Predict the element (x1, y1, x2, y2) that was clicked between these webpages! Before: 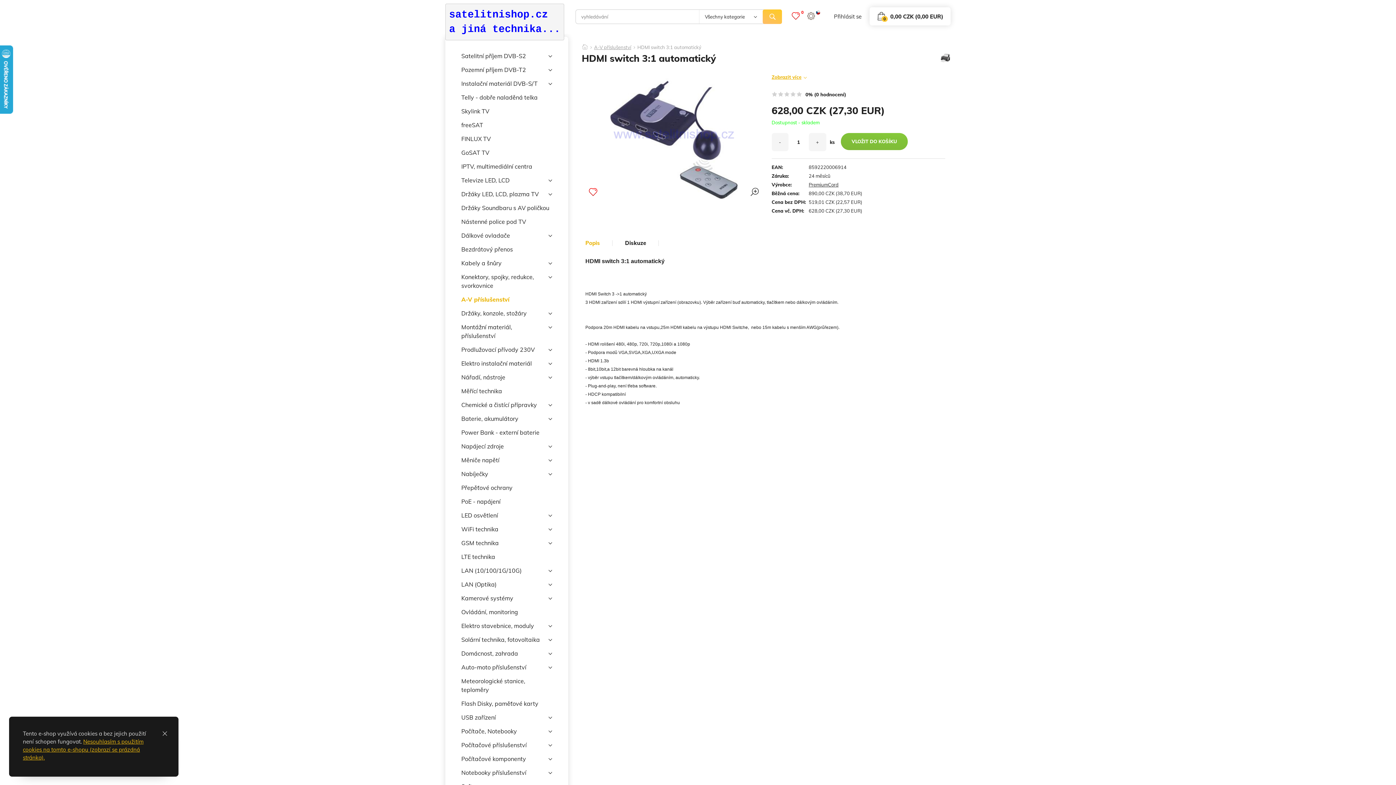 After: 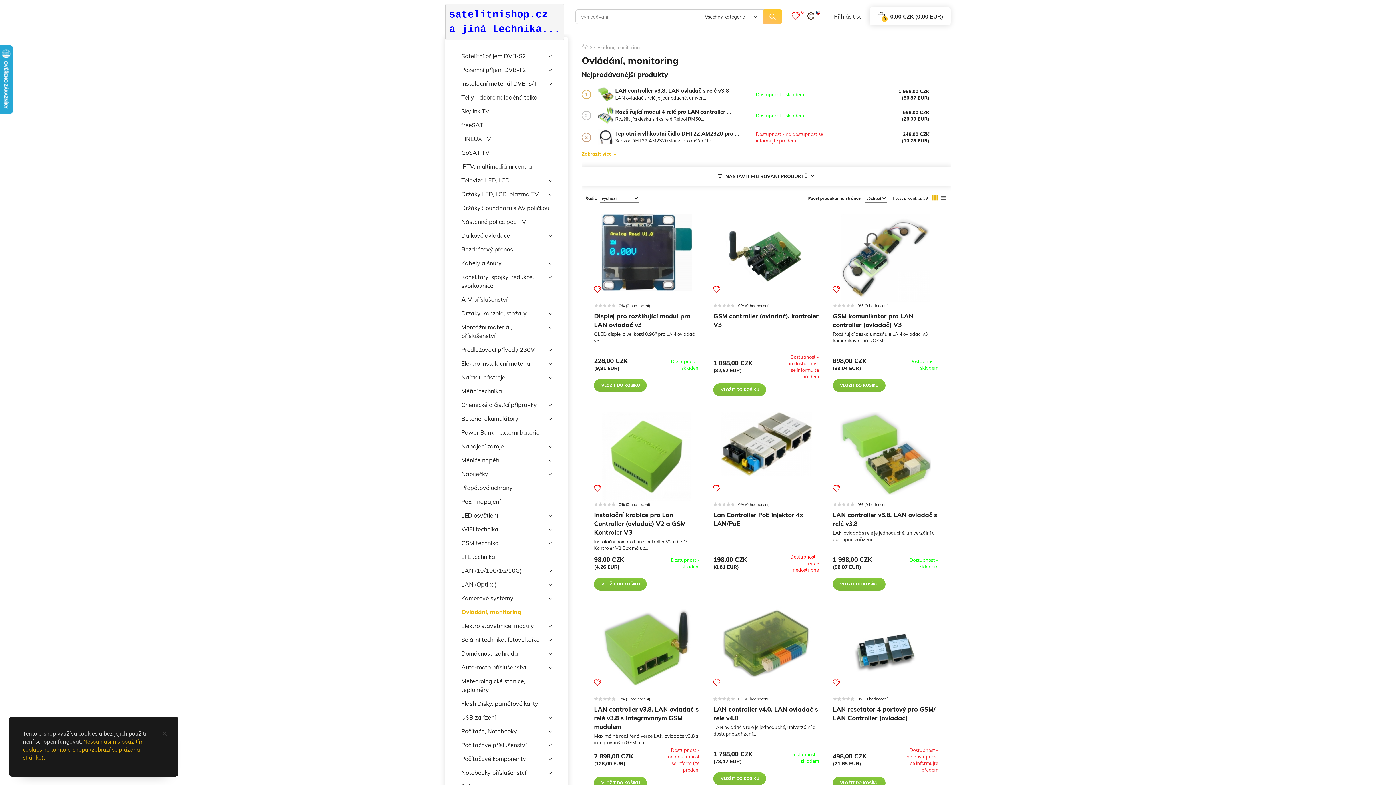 Action: bbox: (461, 605, 552, 619) label: Ovládání, monitoring